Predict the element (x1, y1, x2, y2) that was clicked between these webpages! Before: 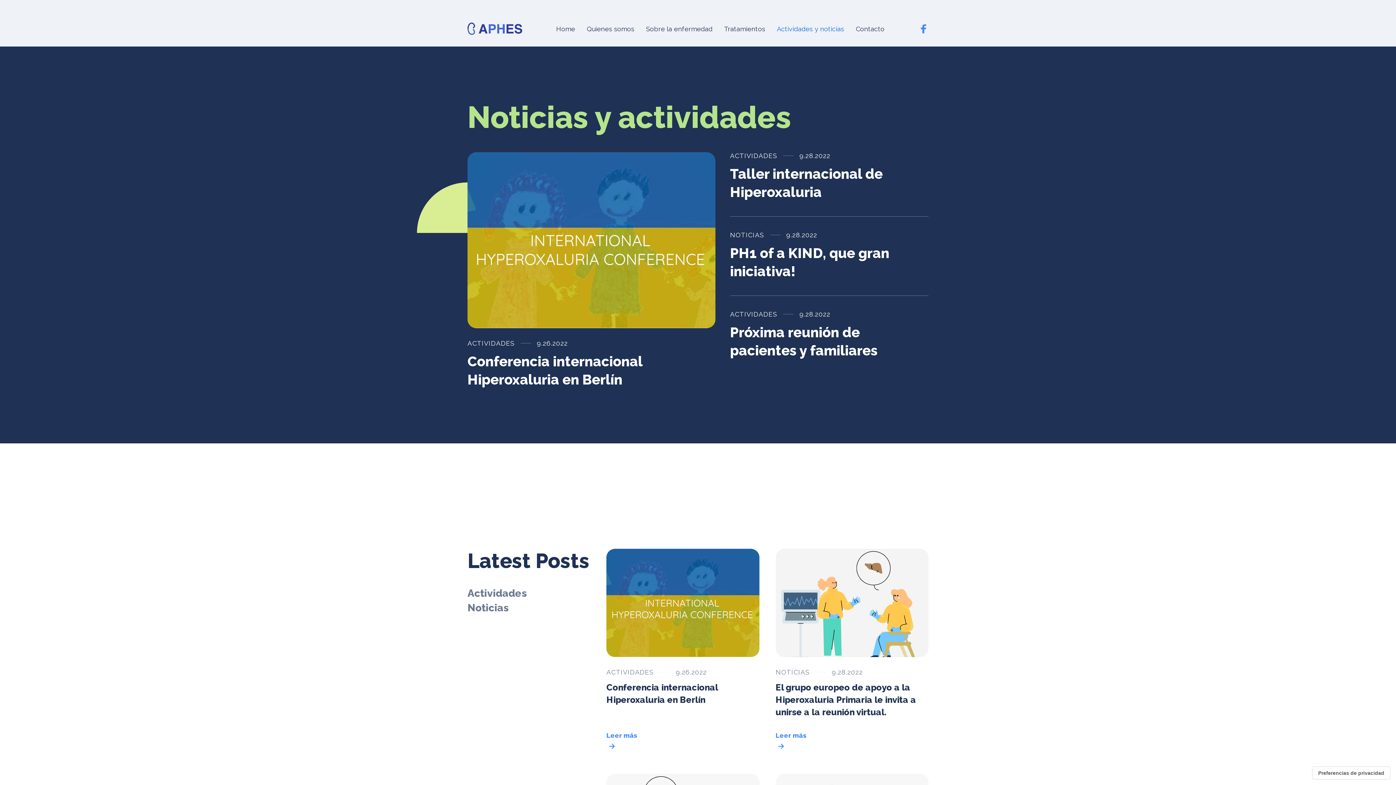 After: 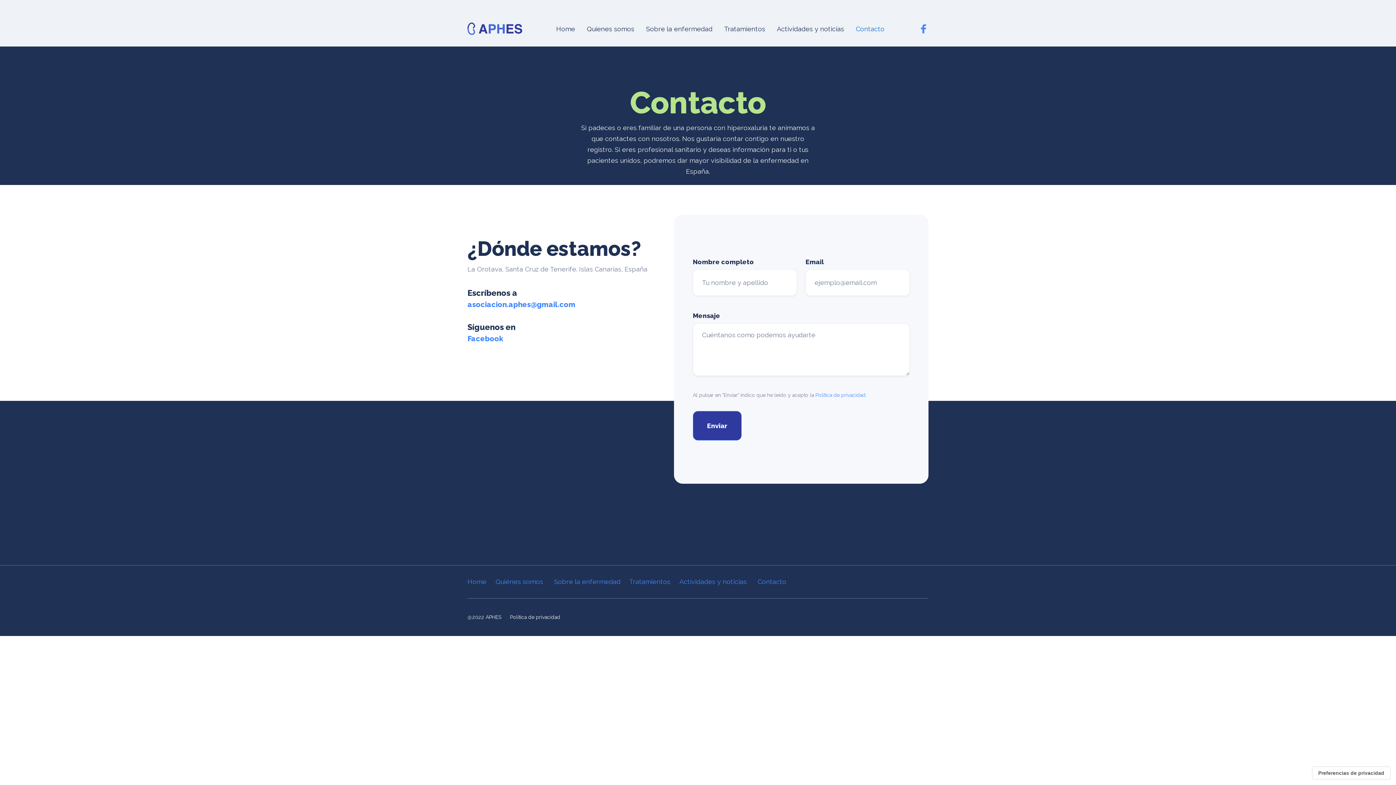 Action: label: Contacto bbox: (856, 25, 884, 32)